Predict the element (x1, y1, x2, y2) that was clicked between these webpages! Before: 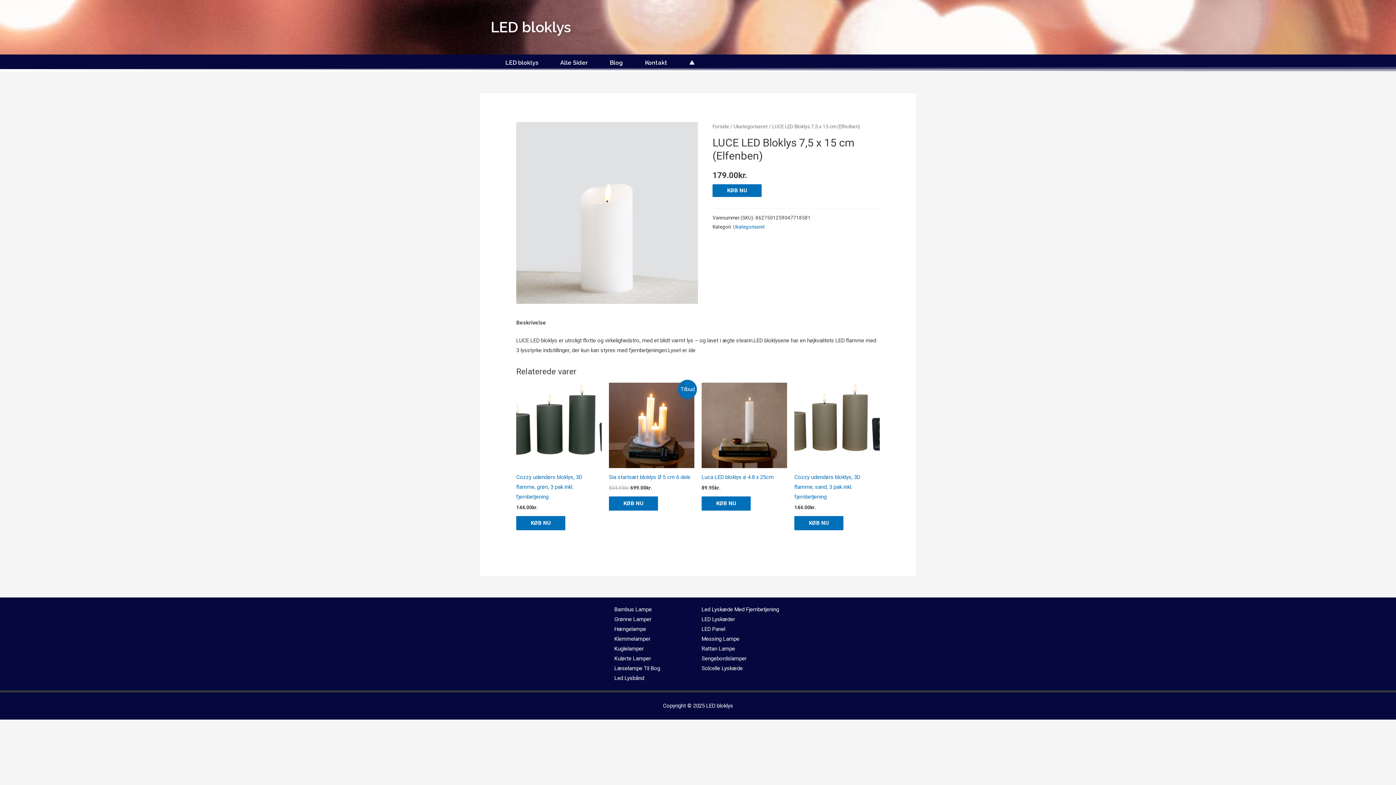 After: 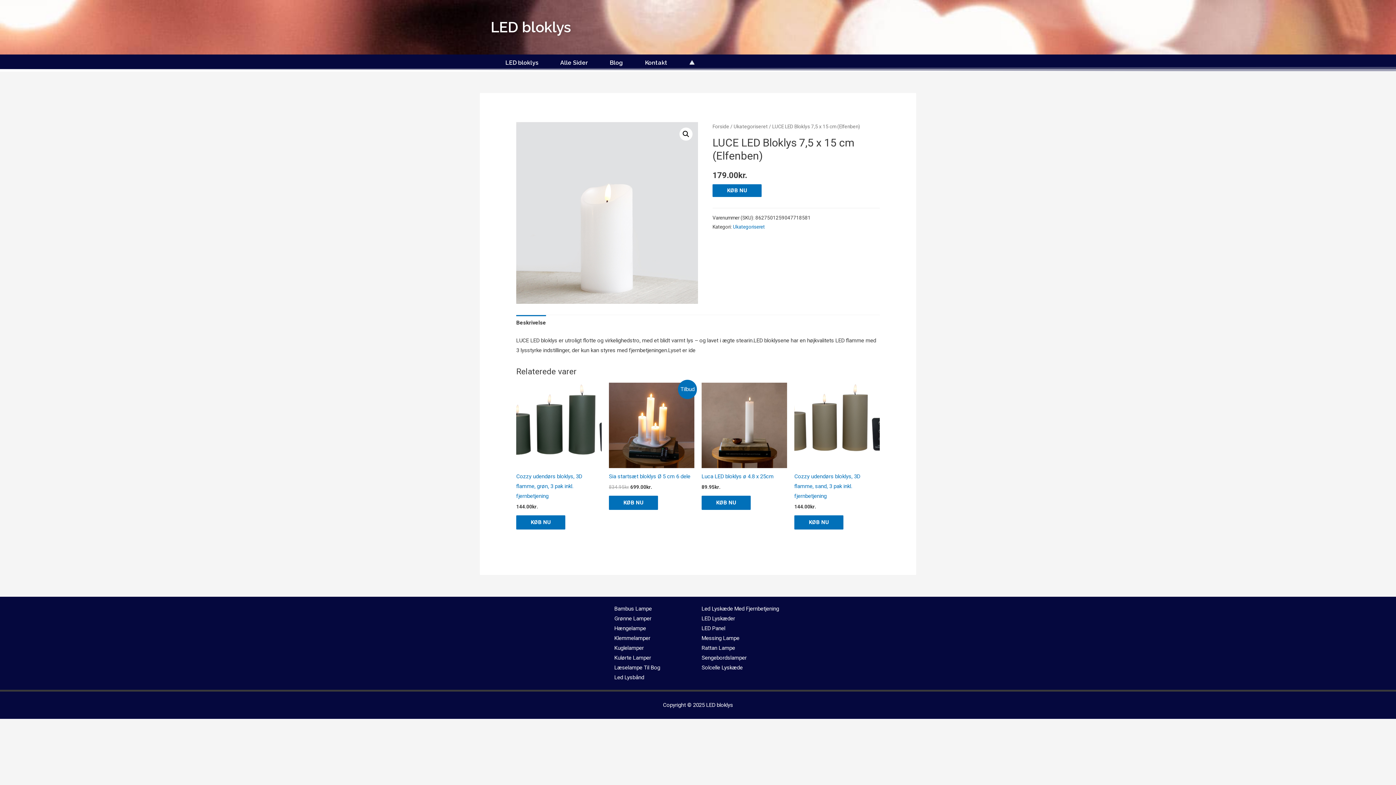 Action: label: Kuglelamper bbox: (614, 645, 644, 652)